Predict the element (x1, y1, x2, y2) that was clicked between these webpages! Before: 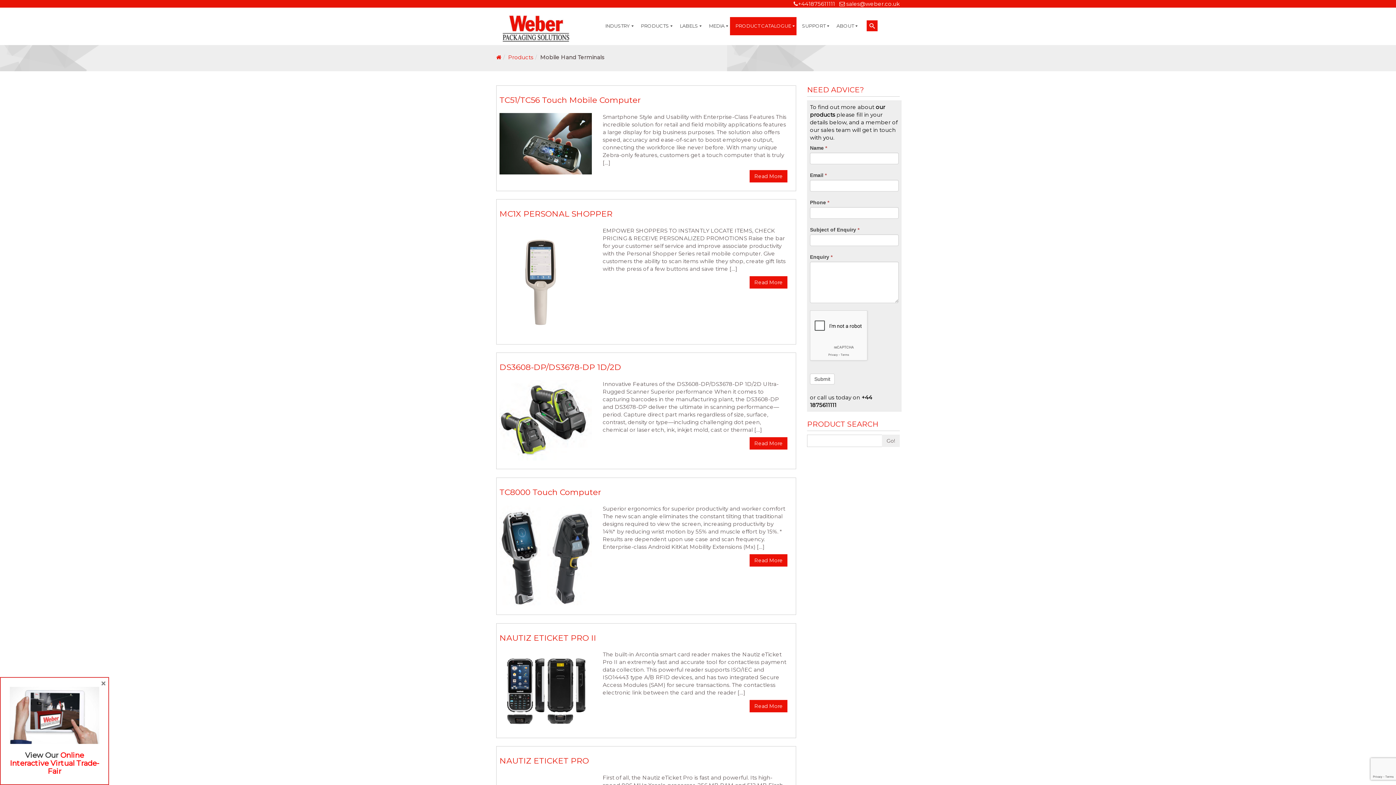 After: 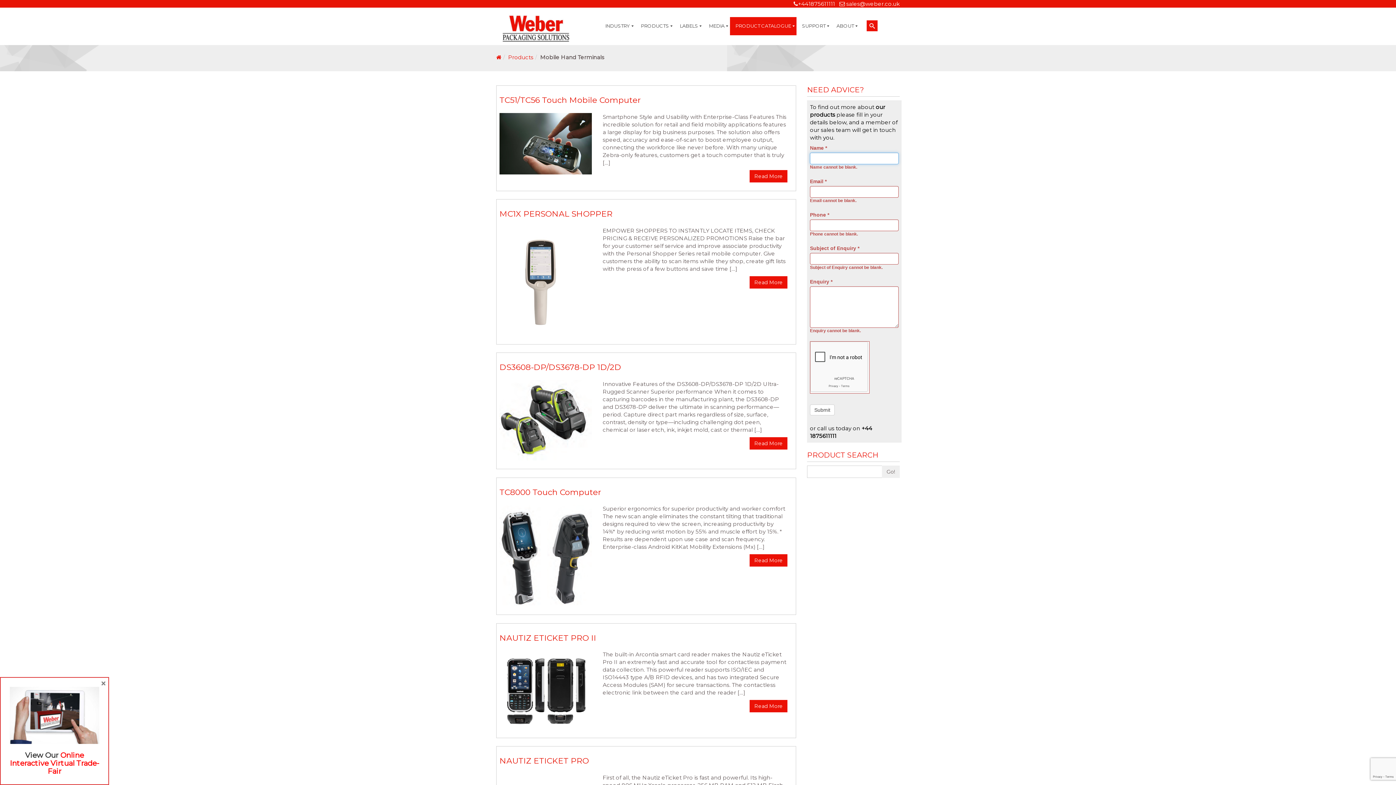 Action: label: Submit bbox: (810, 373, 834, 384)